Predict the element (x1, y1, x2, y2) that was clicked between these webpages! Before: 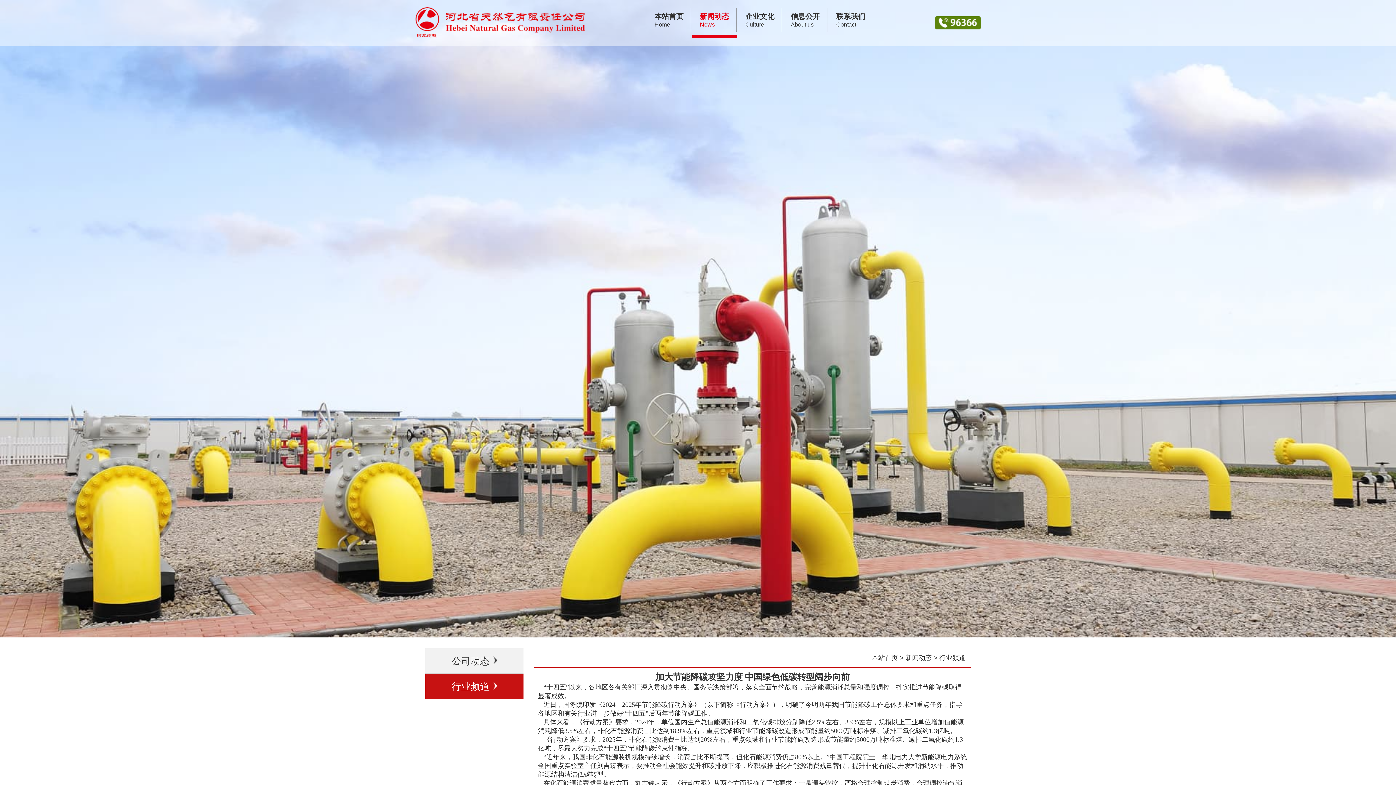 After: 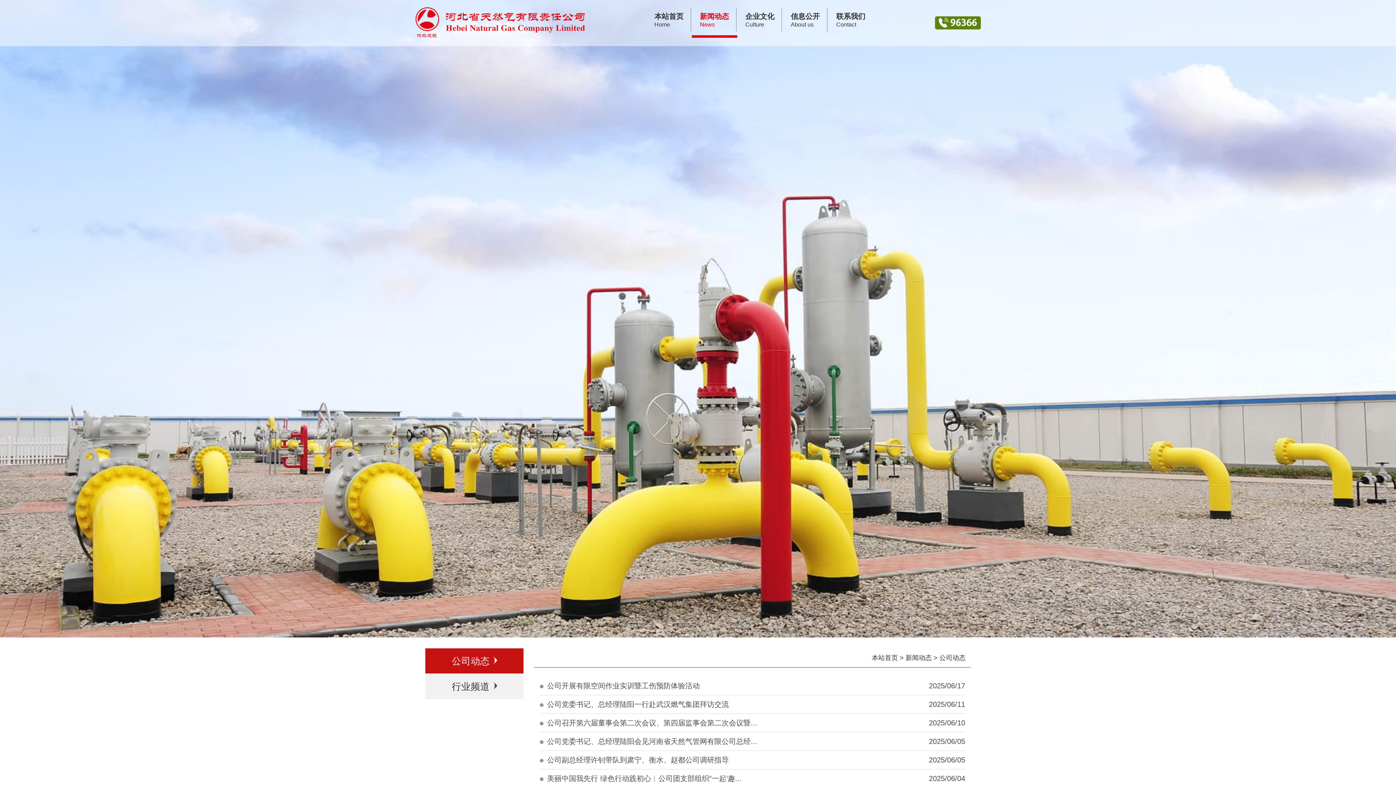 Action: label: 公司动态 bbox: (425, 648, 523, 674)